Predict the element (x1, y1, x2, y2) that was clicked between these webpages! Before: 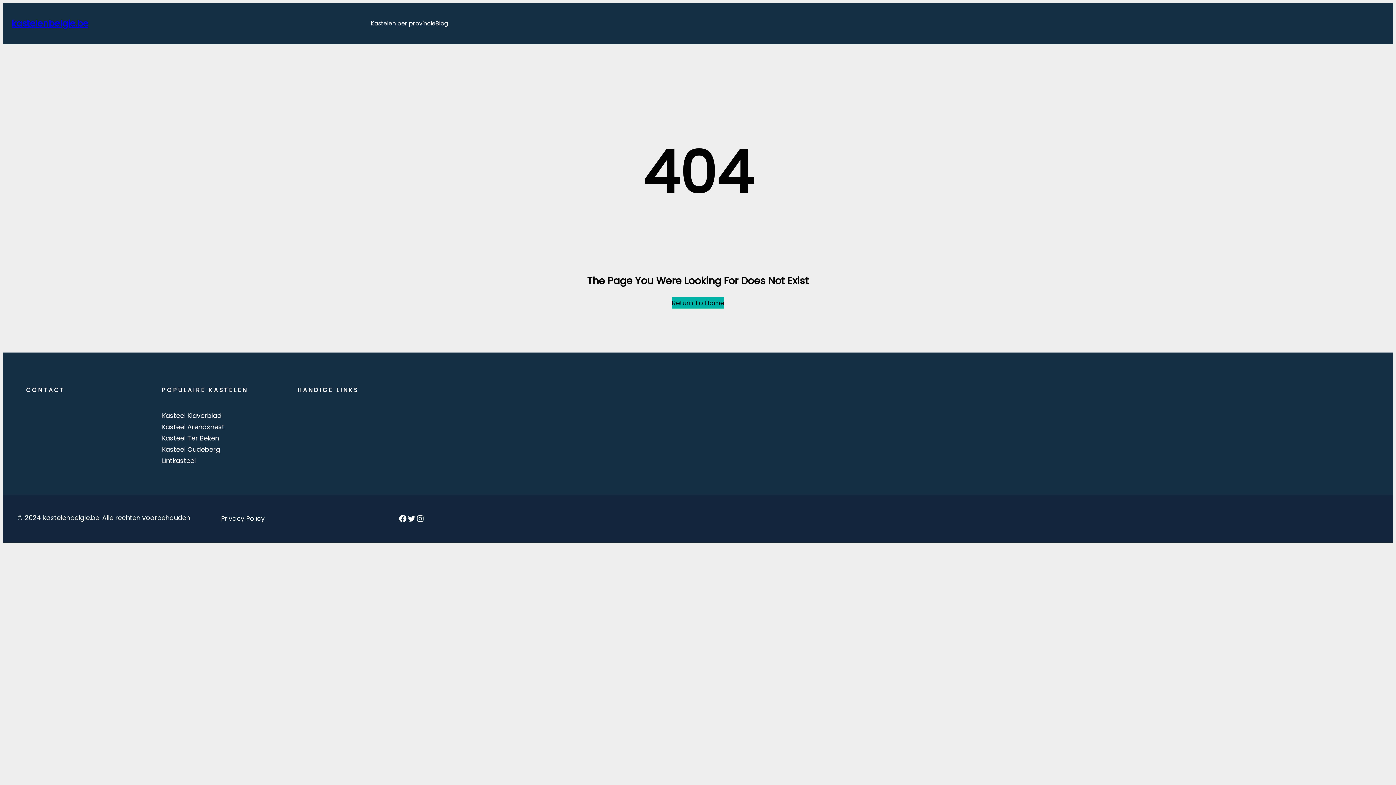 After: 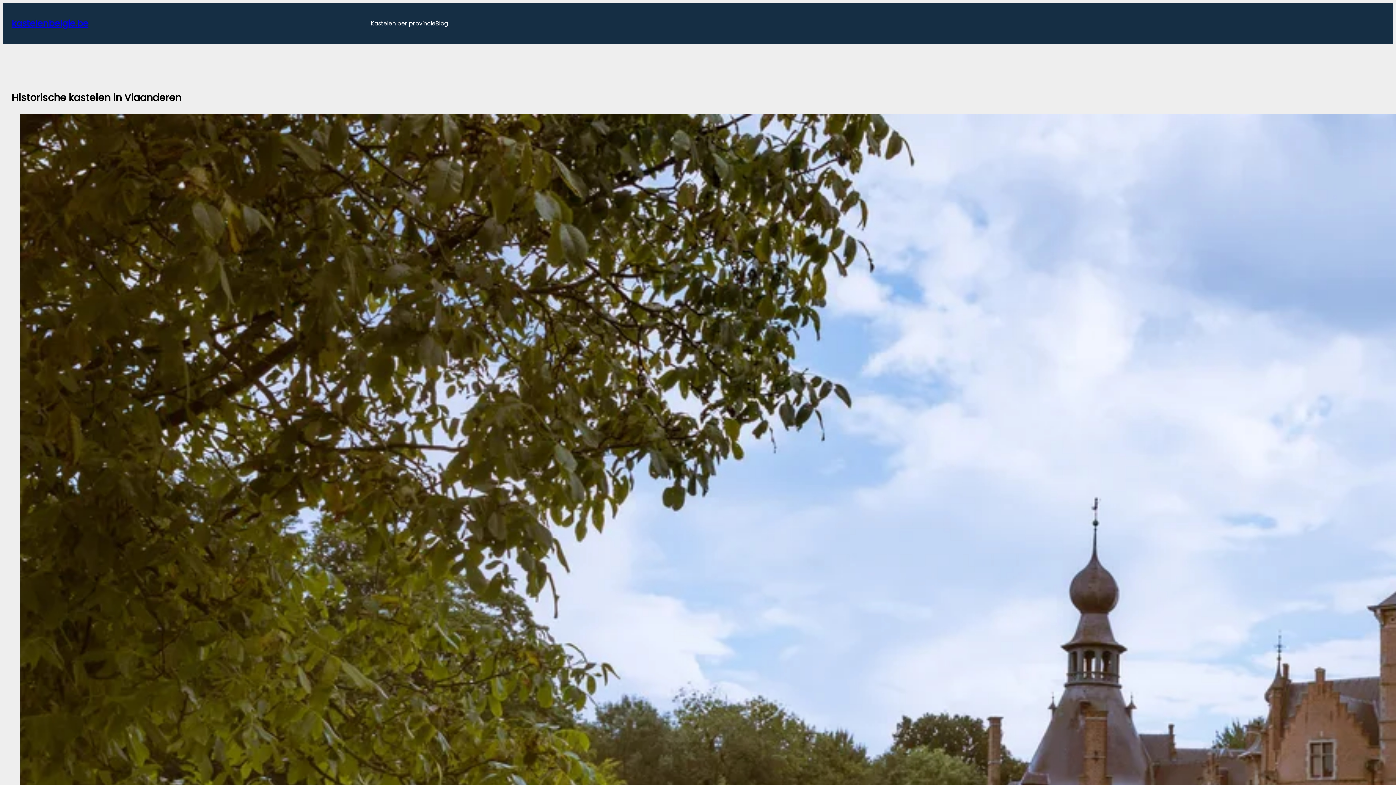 Action: label: Blog bbox: (435, 18, 448, 28)